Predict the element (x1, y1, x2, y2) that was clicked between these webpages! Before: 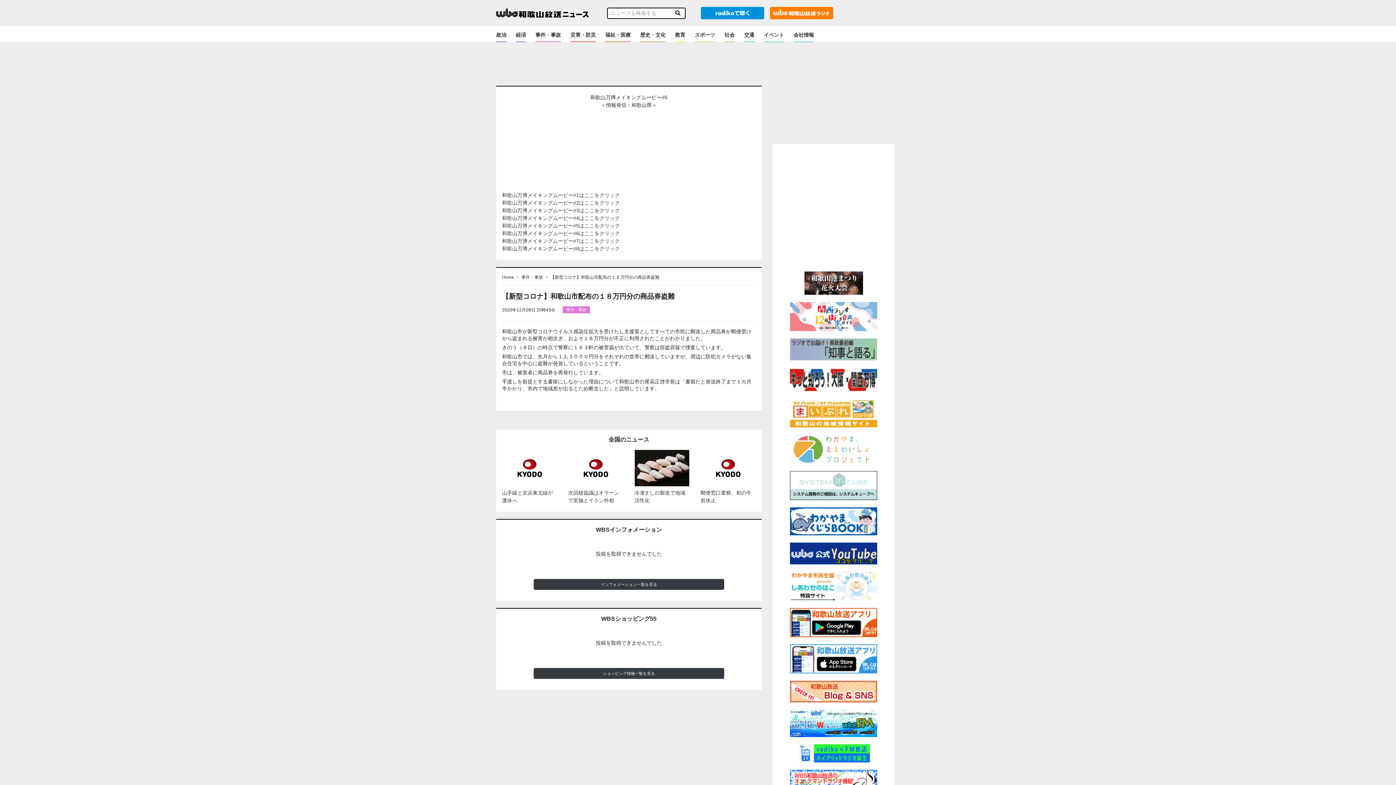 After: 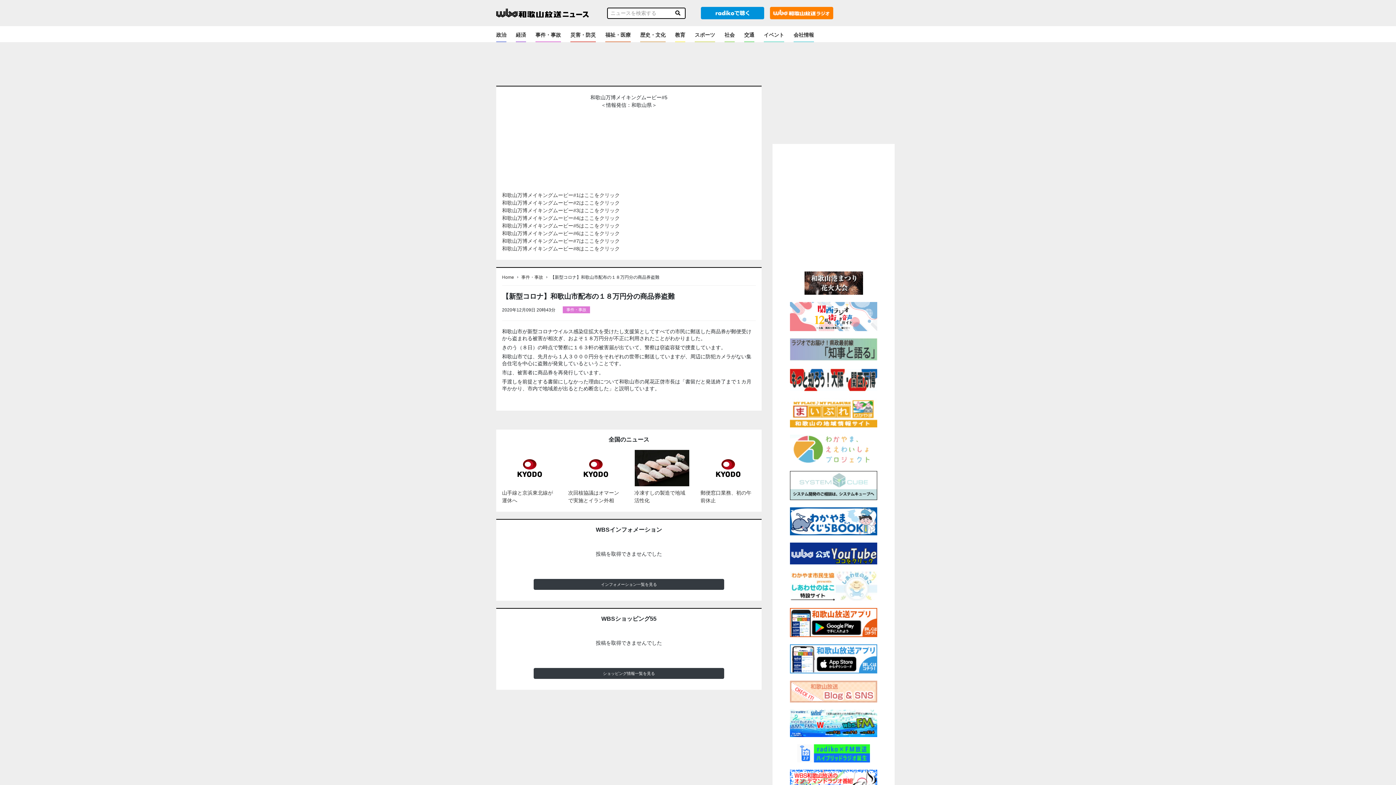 Action: bbox: (790, 688, 877, 694)